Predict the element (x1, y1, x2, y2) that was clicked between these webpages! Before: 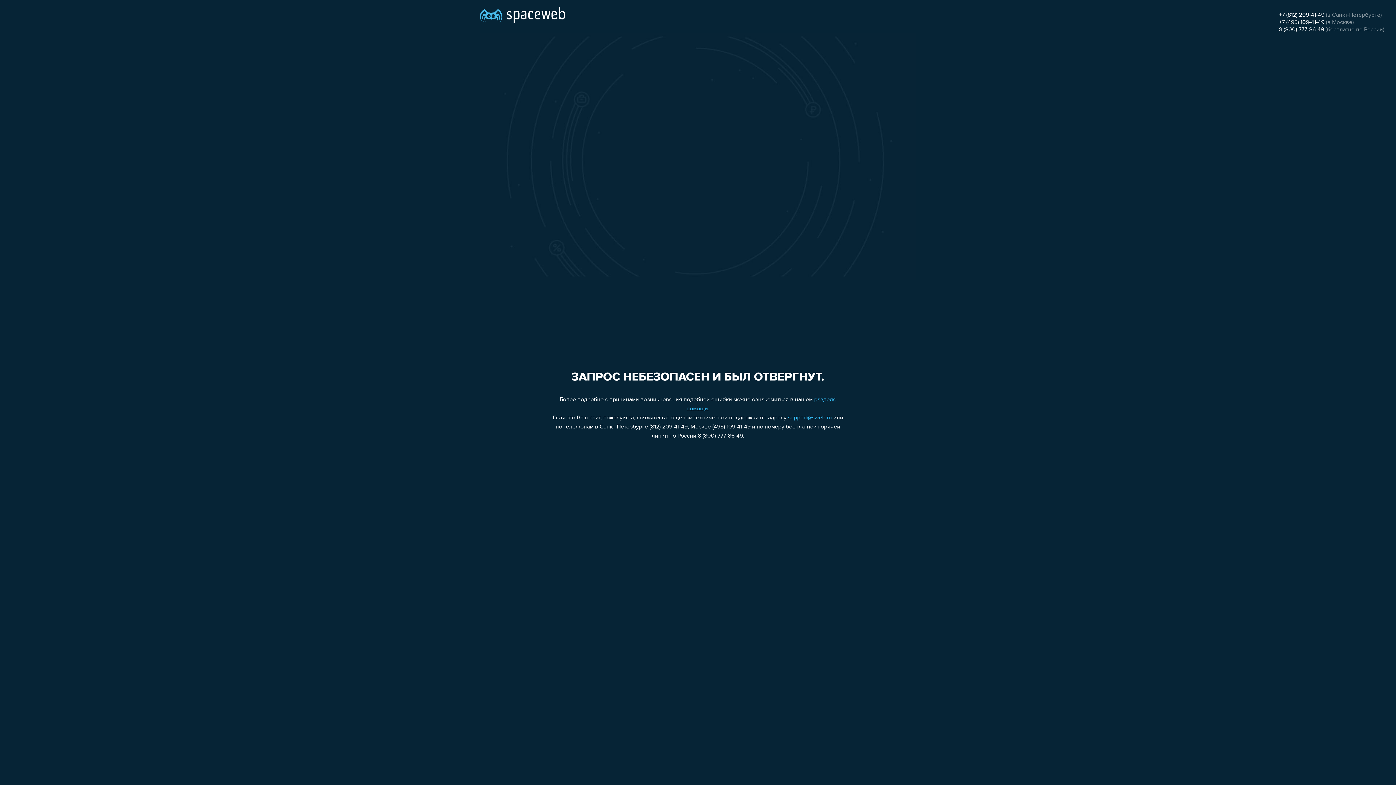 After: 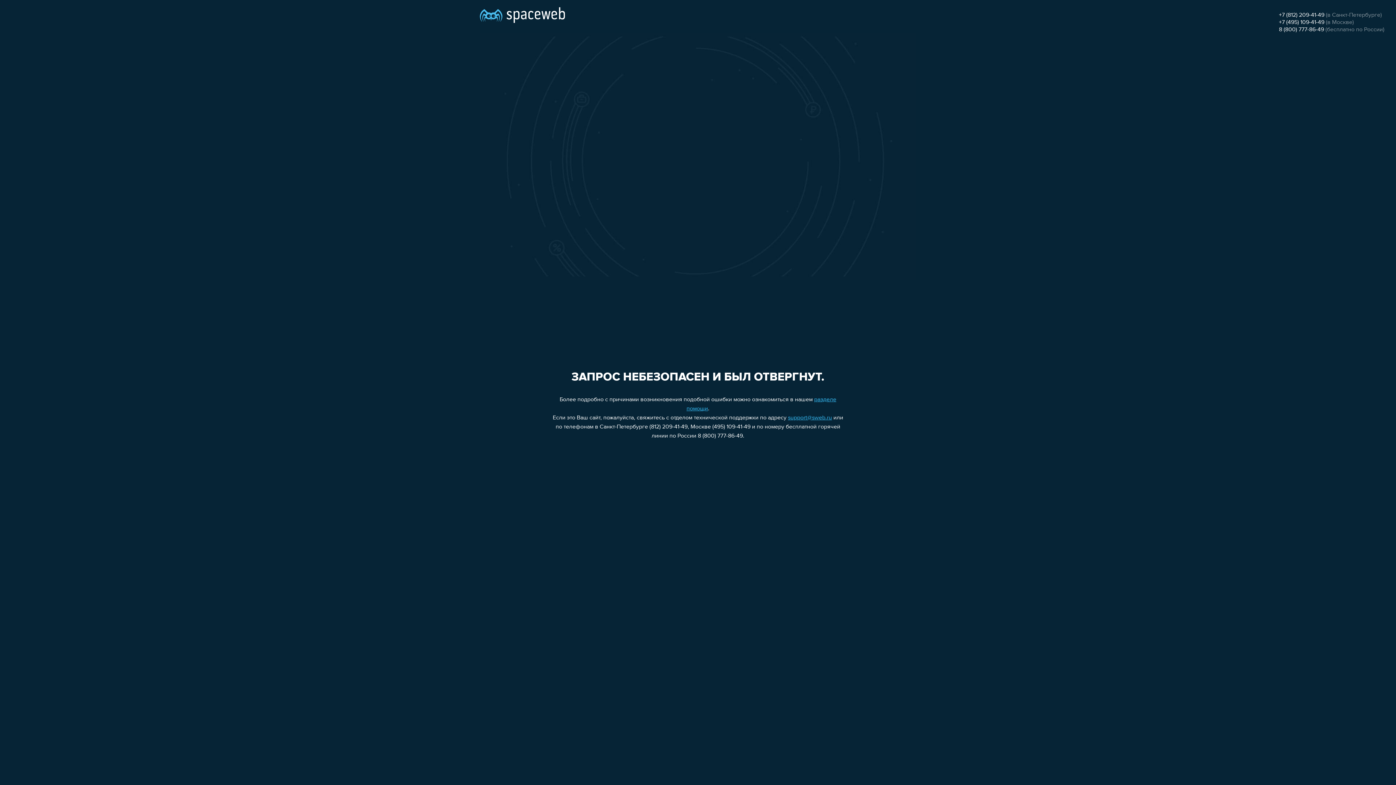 Action: label: +7 (495) 109-41-49 bbox: (1279, 19, 1324, 25)